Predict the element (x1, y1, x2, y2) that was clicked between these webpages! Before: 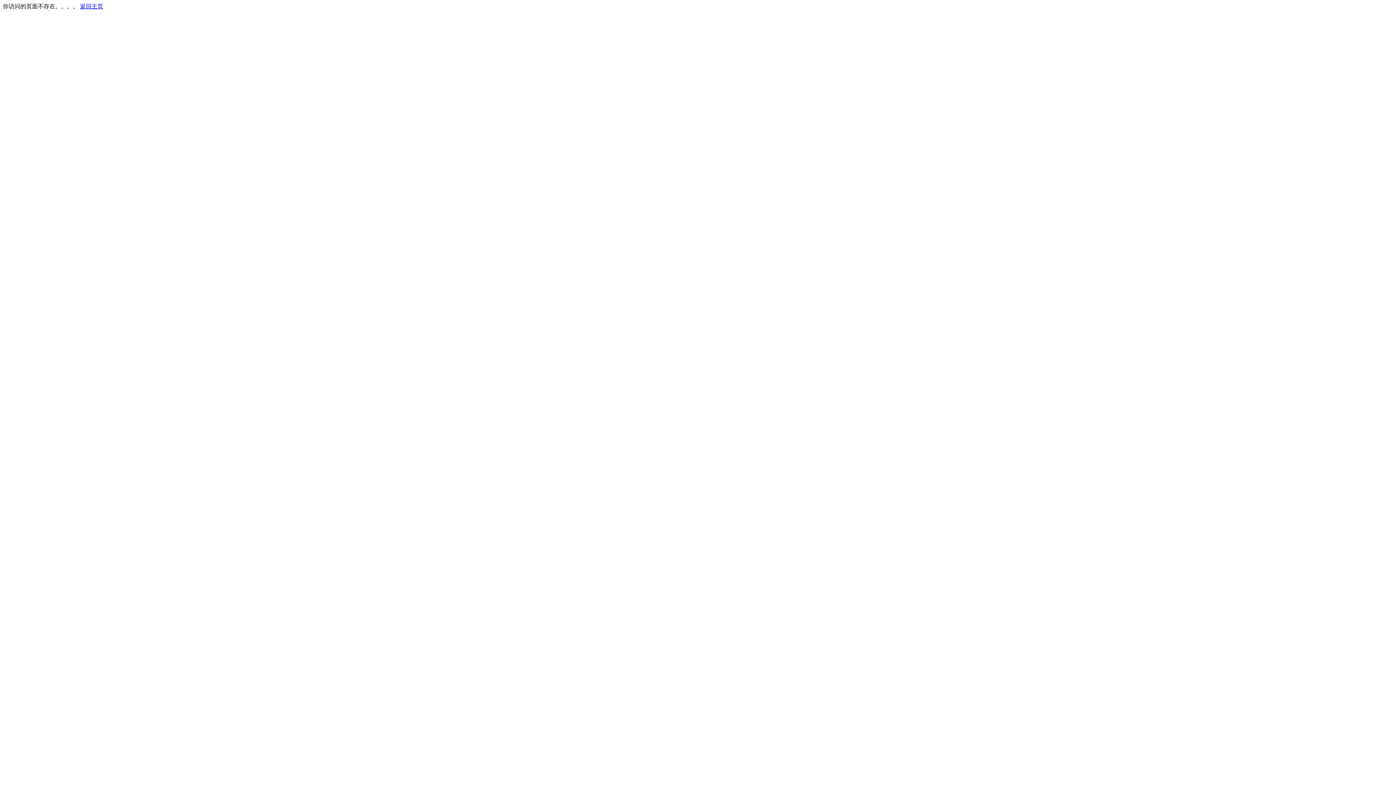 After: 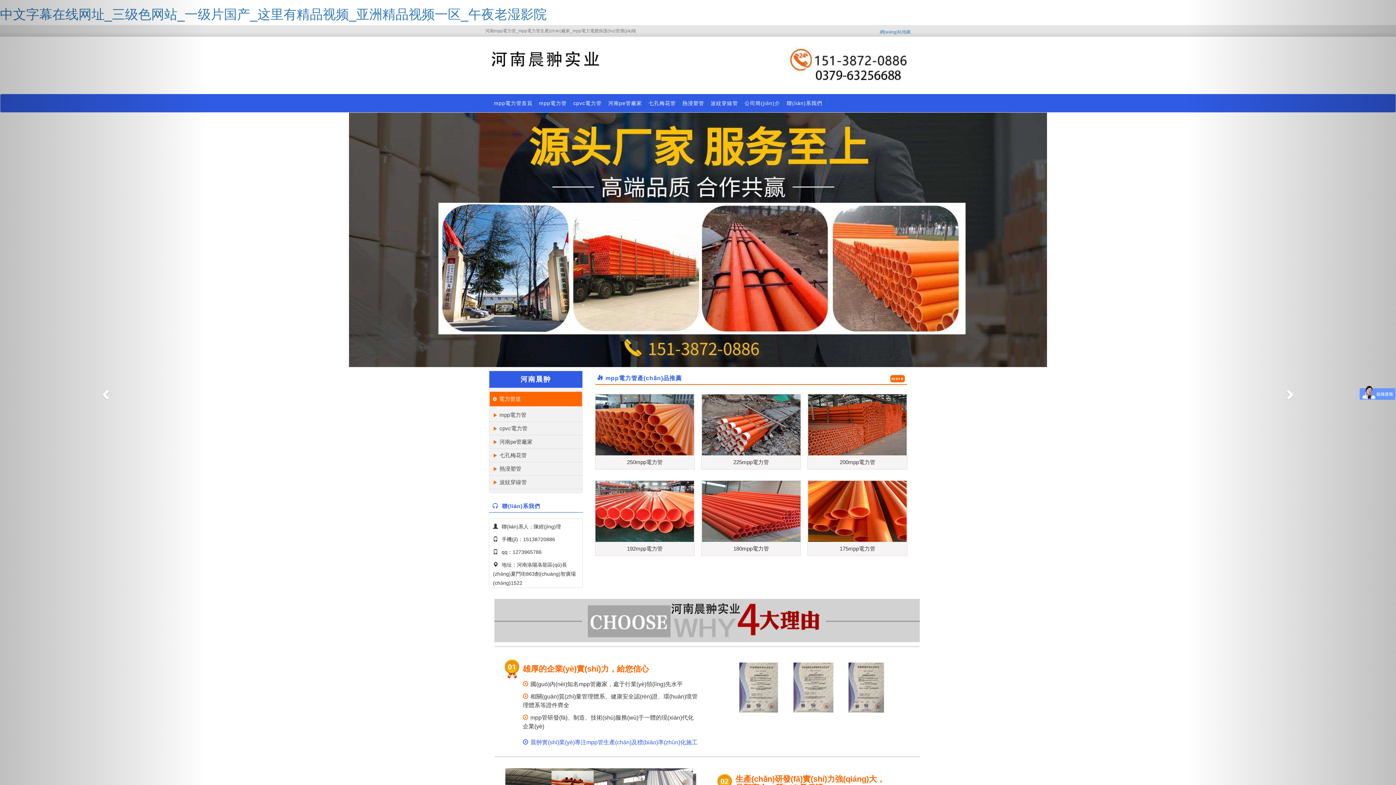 Action: label: 返回主页 bbox: (80, 3, 103, 9)